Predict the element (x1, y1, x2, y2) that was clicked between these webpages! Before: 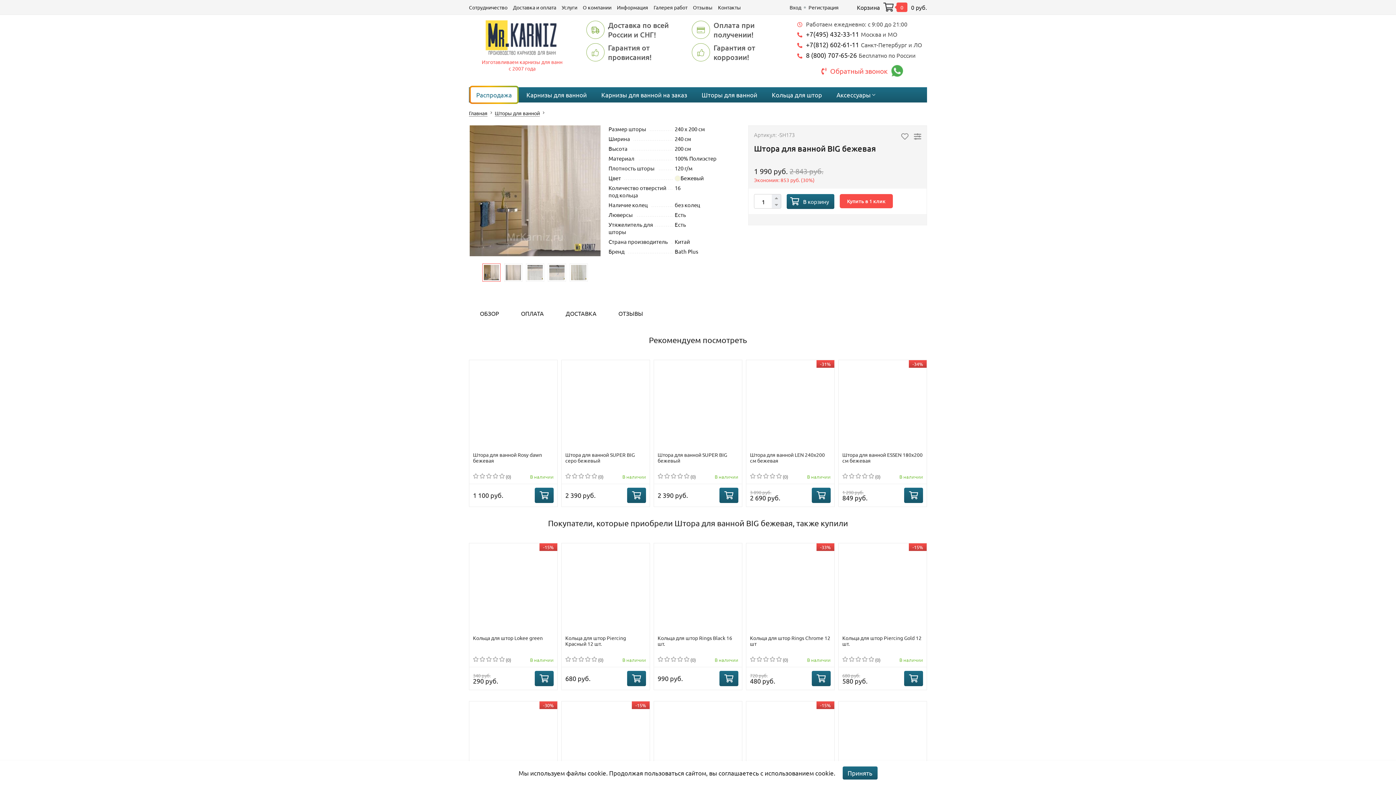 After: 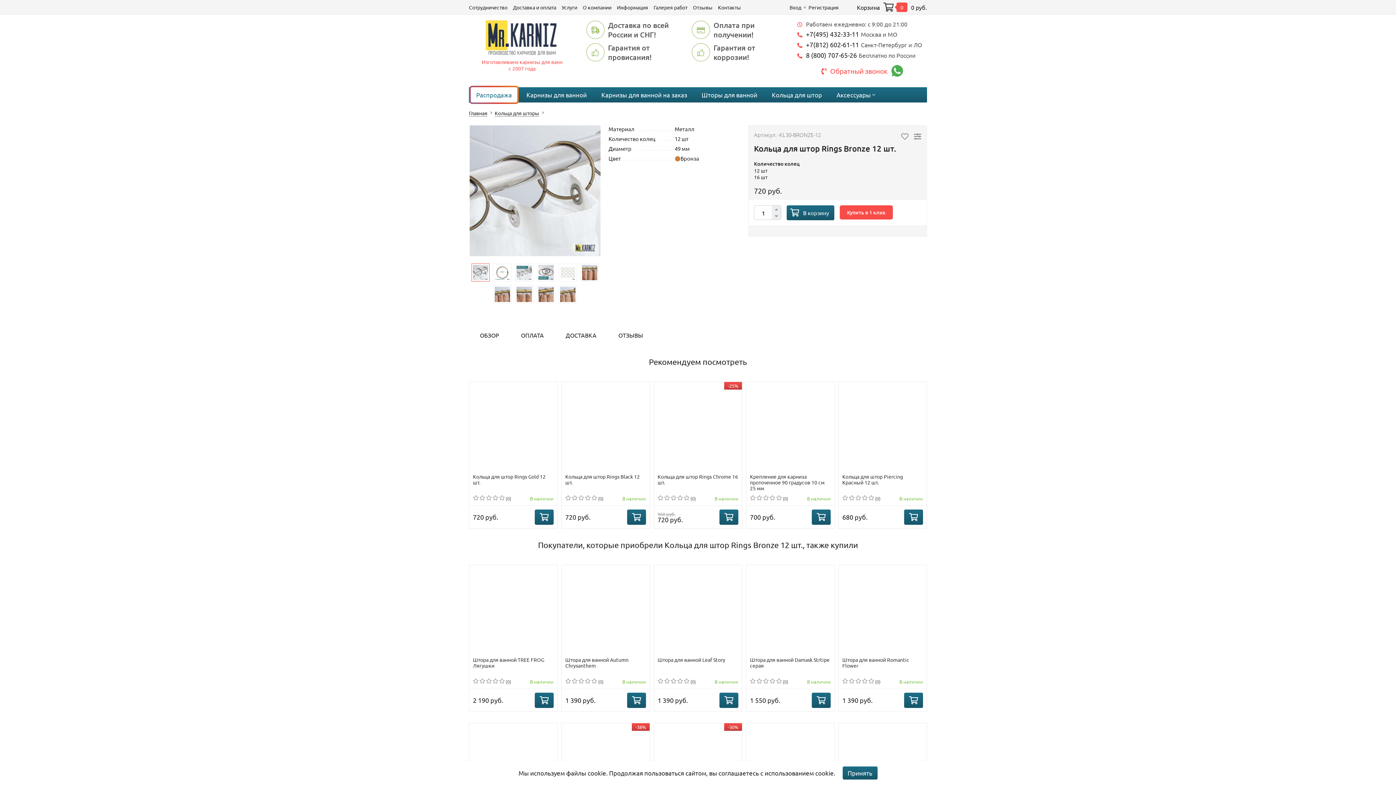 Action: bbox: (654, 701, 742, 789)